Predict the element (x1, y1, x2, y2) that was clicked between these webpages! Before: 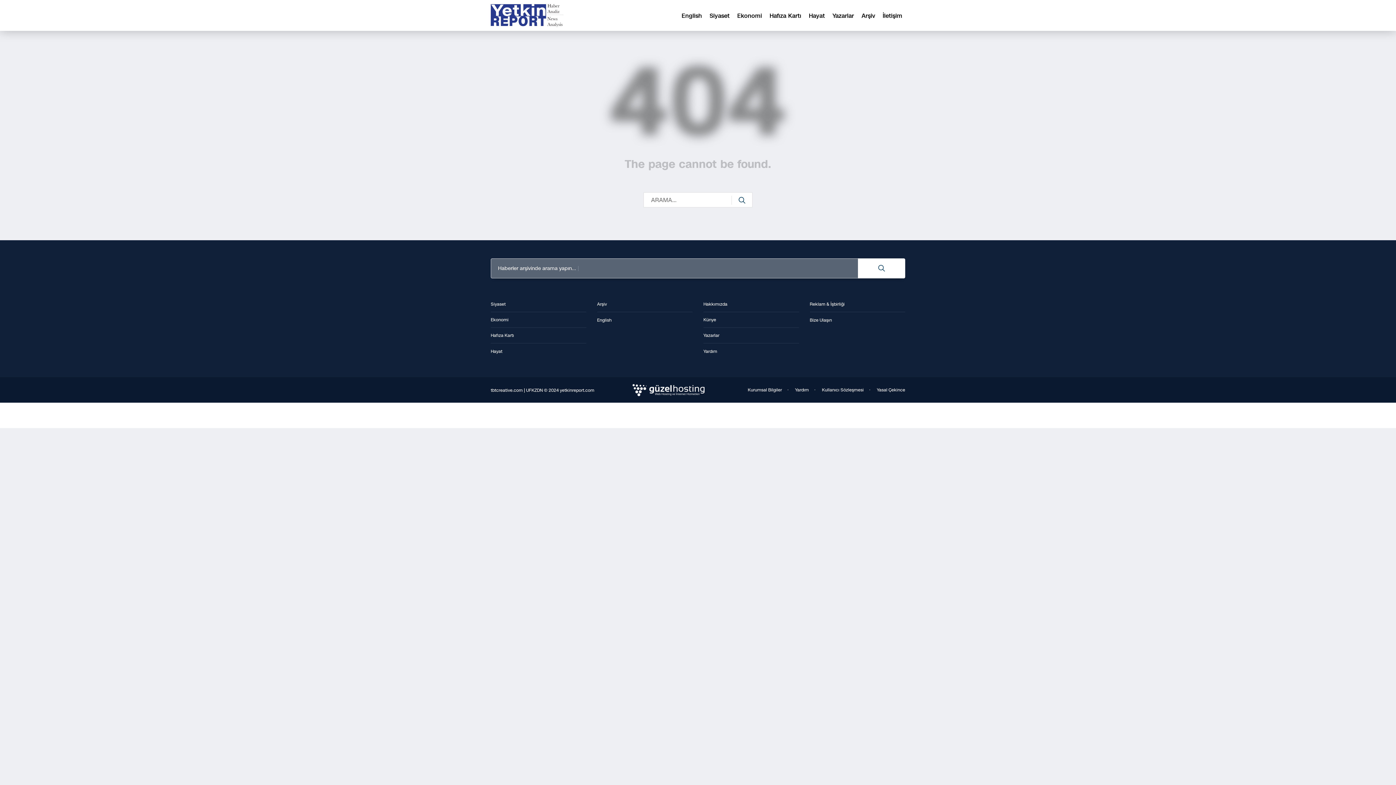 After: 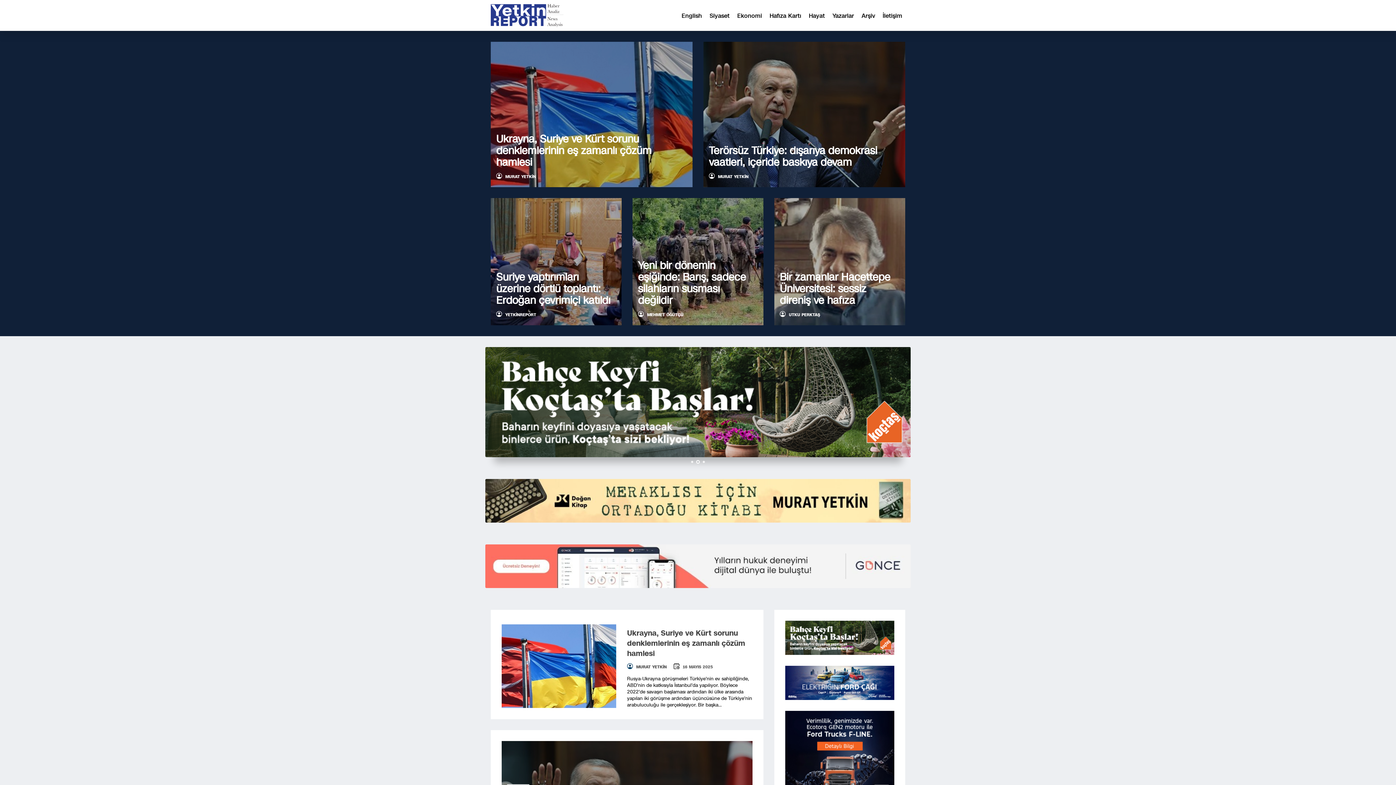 Action: bbox: (490, 3, 563, 26)